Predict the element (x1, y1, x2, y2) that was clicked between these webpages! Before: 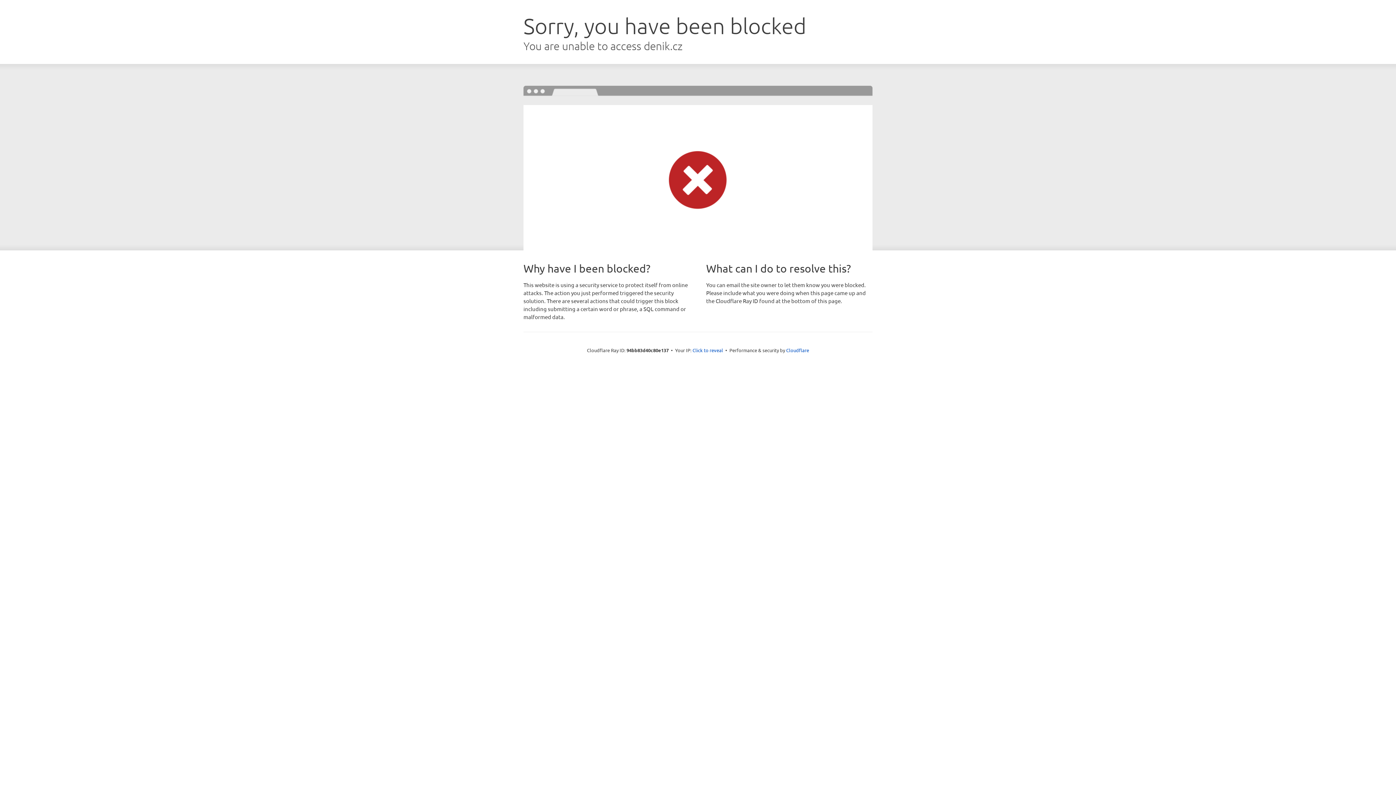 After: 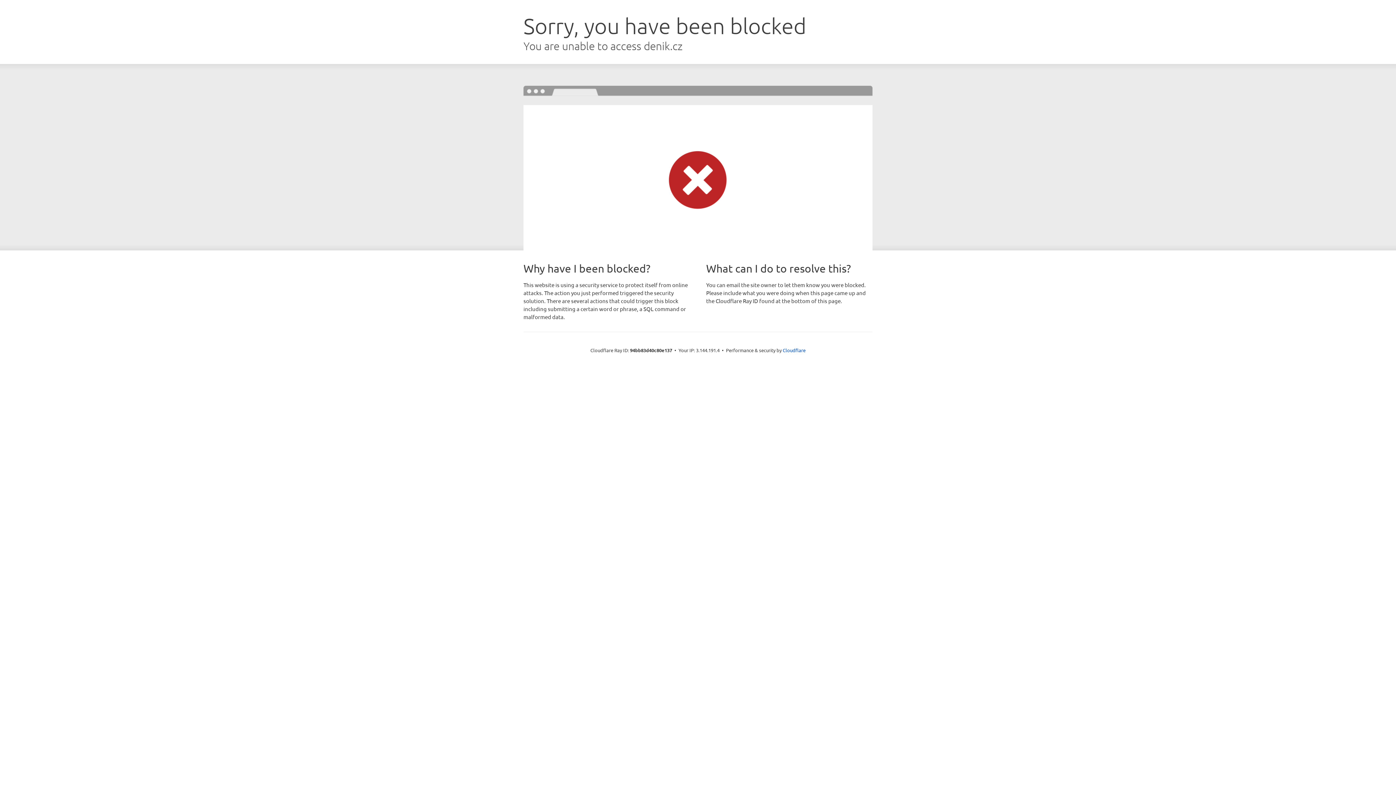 Action: label: Click to reveal bbox: (692, 346, 723, 353)